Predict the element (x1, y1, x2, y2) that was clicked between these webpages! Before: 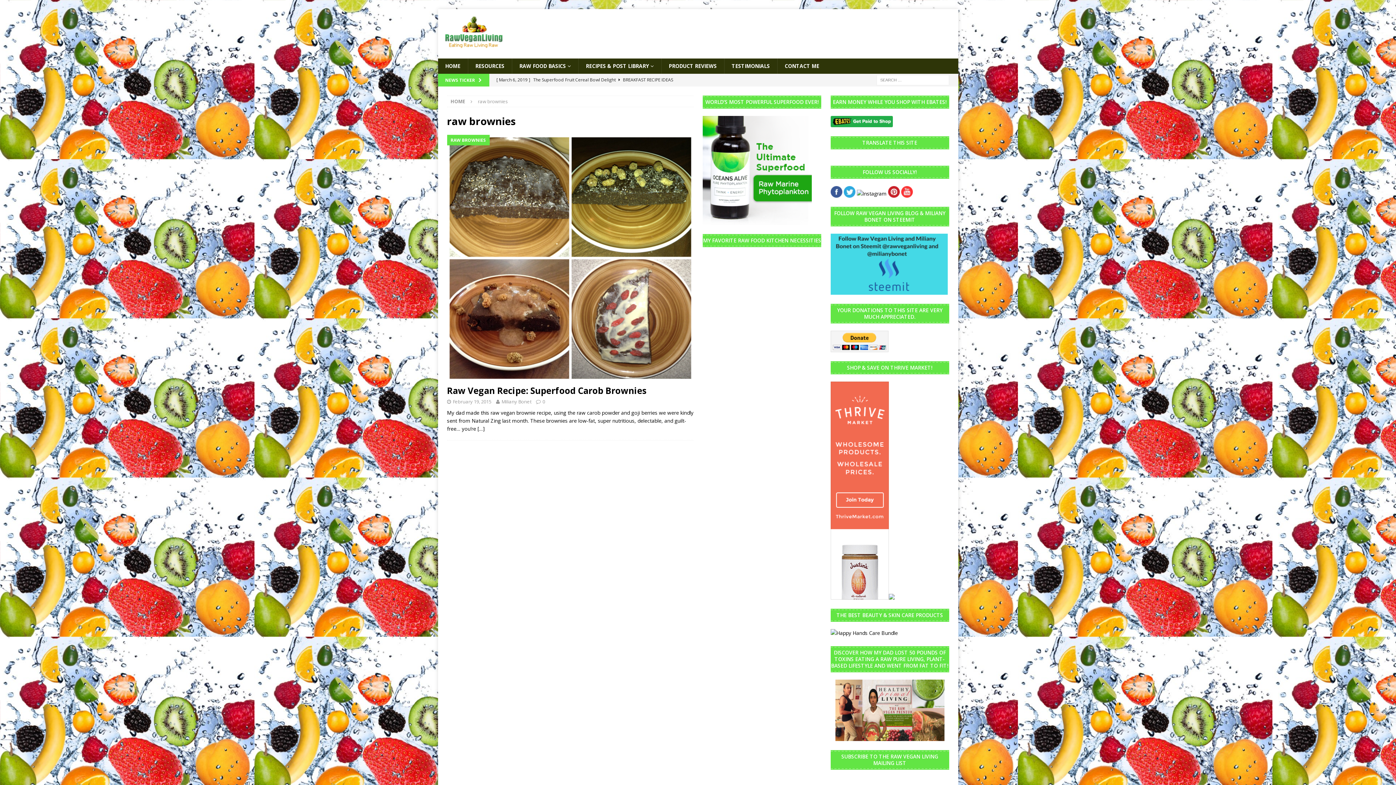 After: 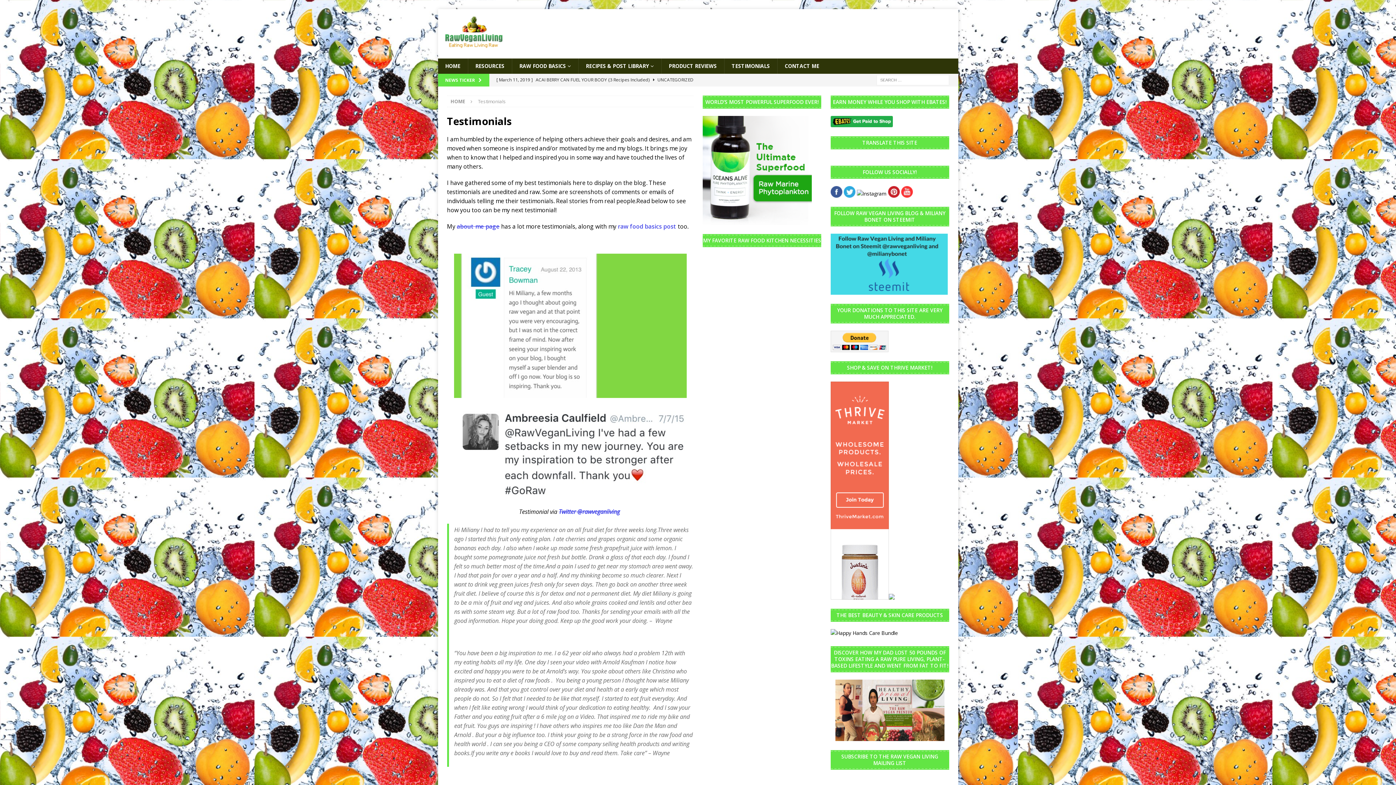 Action: bbox: (724, 58, 777, 73) label: TESTIMONIALS